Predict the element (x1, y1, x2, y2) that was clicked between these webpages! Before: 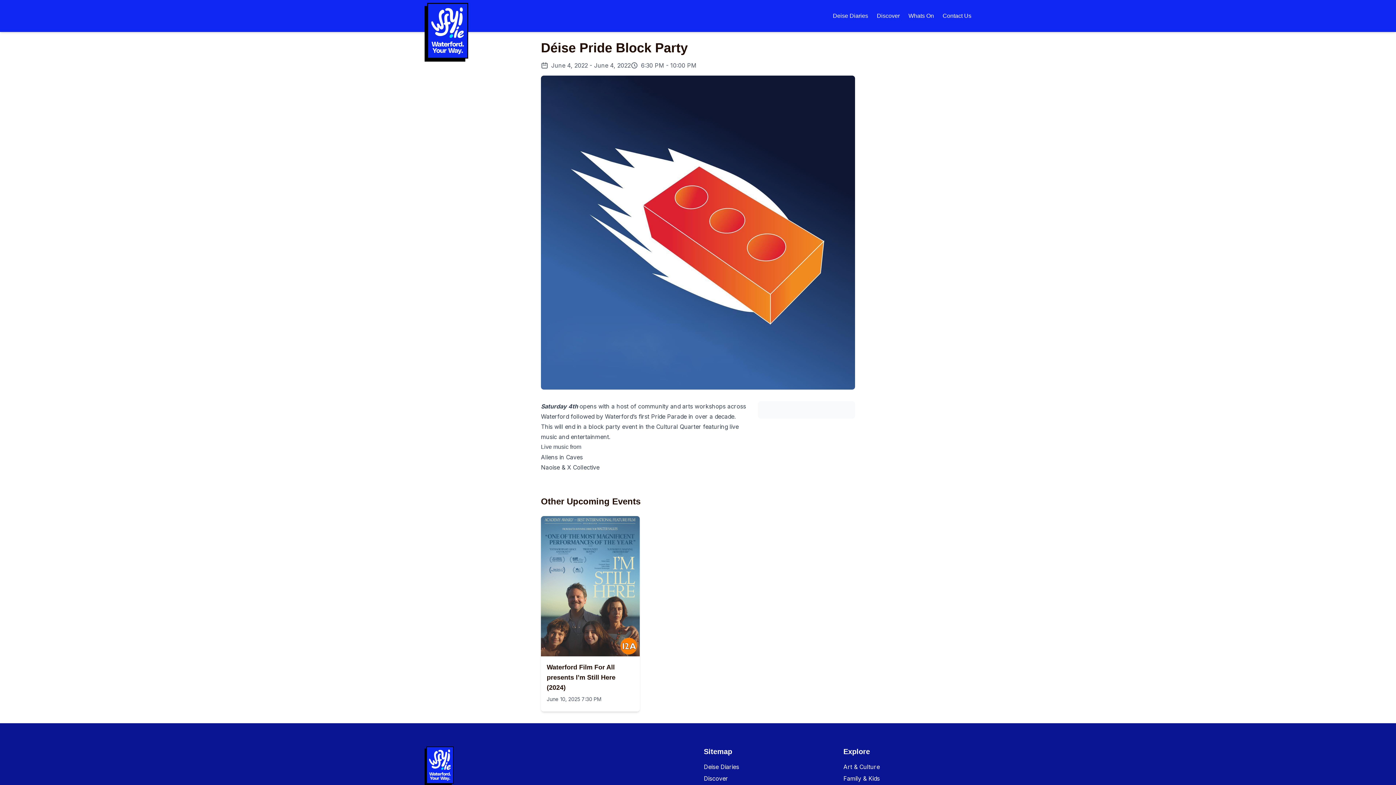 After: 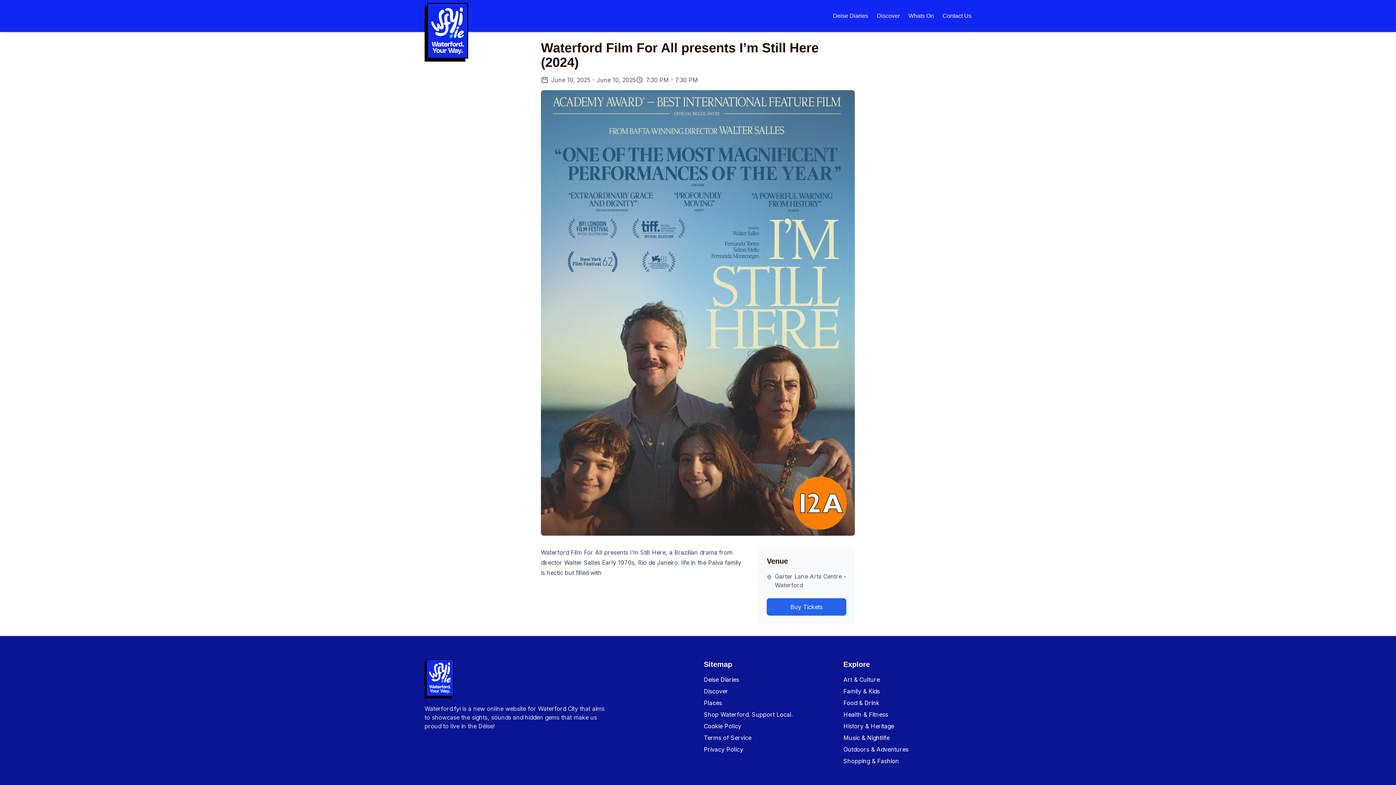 Action: bbox: (541, 516, 640, 656)